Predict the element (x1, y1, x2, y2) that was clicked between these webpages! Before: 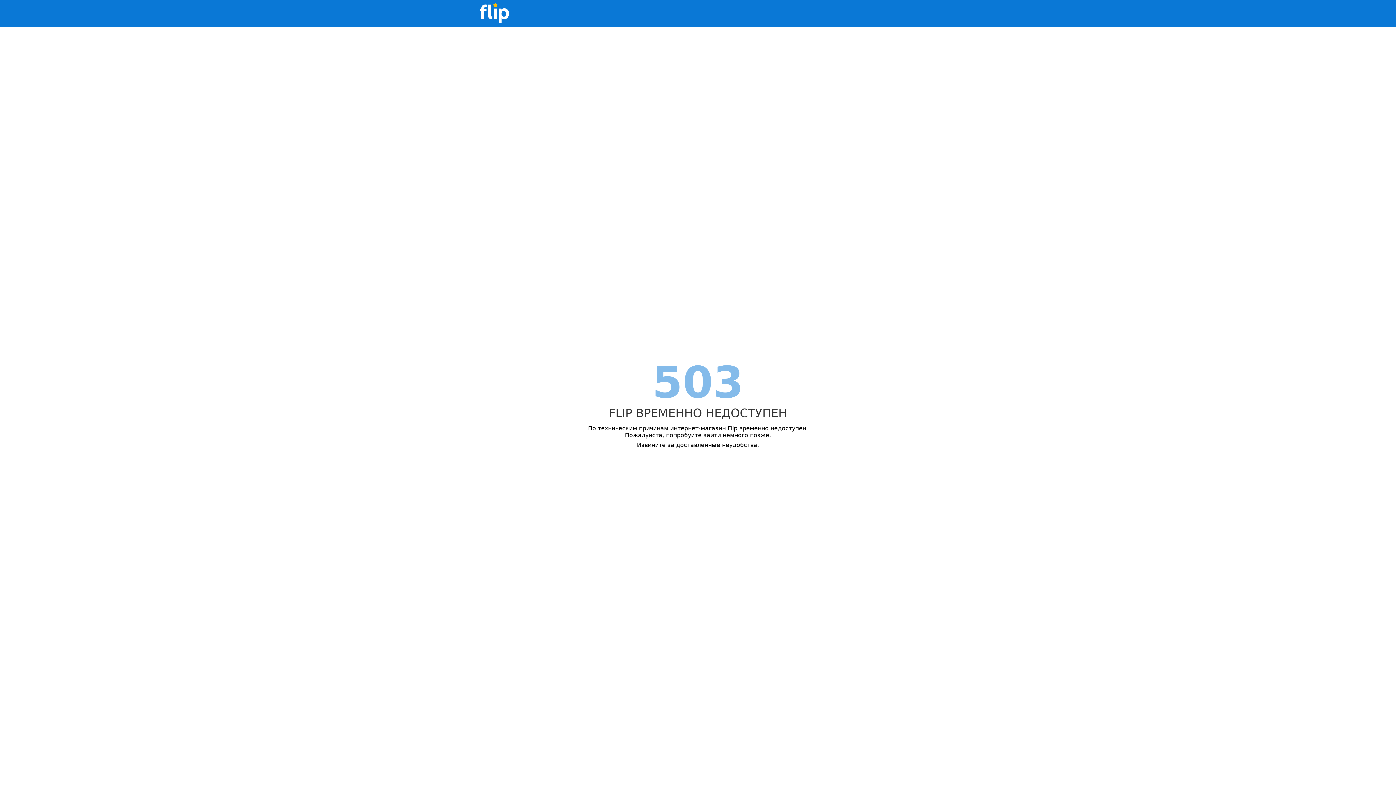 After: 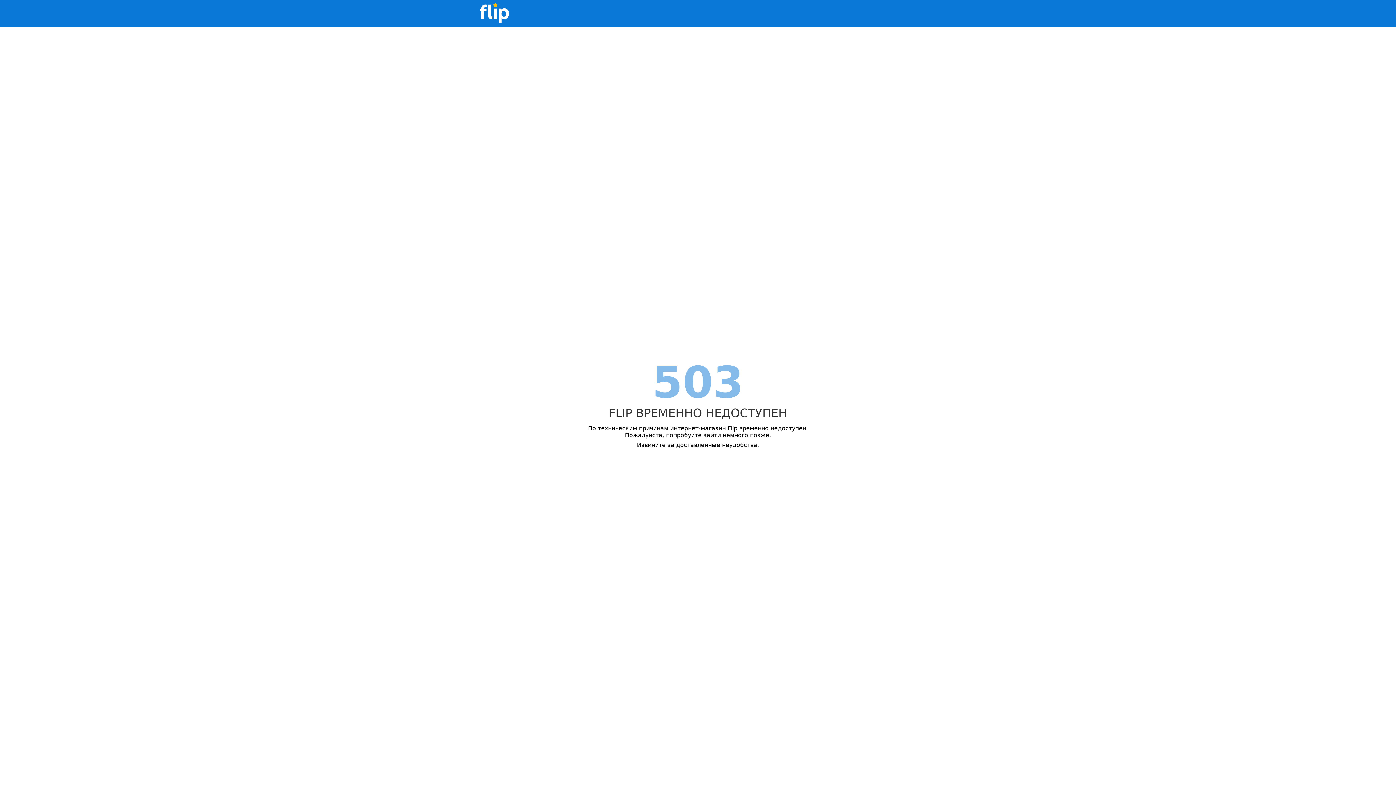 Action: bbox: (480, 0, 509, 27)